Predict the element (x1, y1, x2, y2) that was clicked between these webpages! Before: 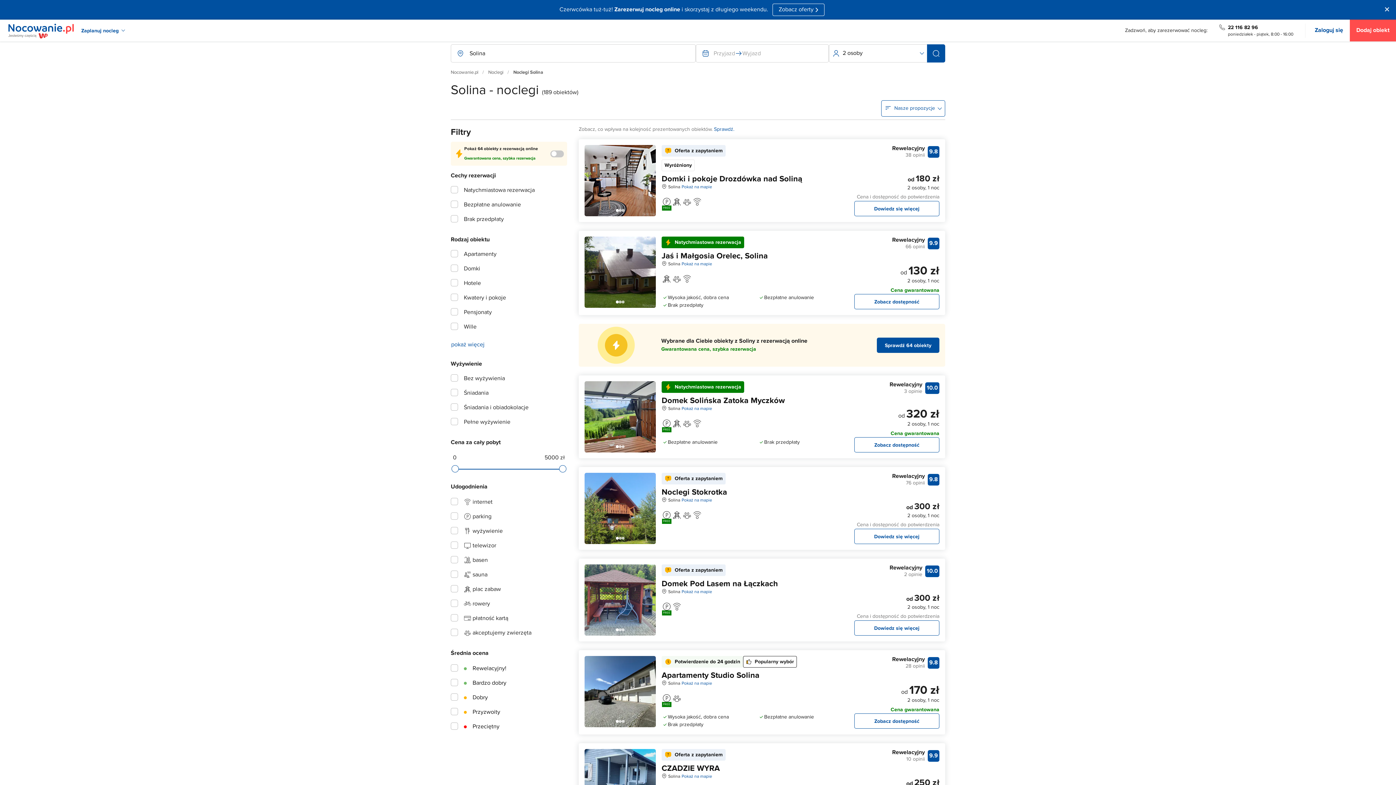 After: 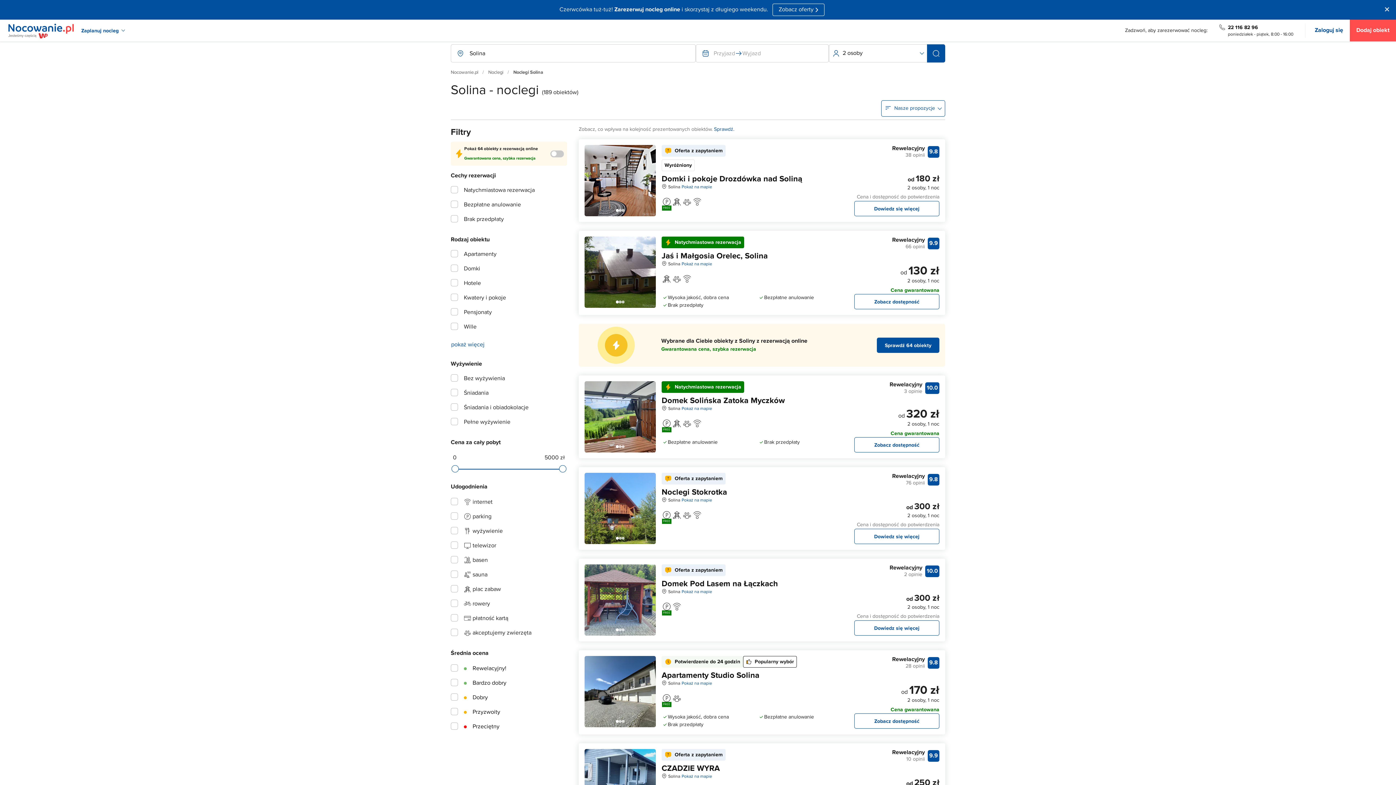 Action: label: 22 116 82 96 bbox: (1225, 23, 1258, 31)